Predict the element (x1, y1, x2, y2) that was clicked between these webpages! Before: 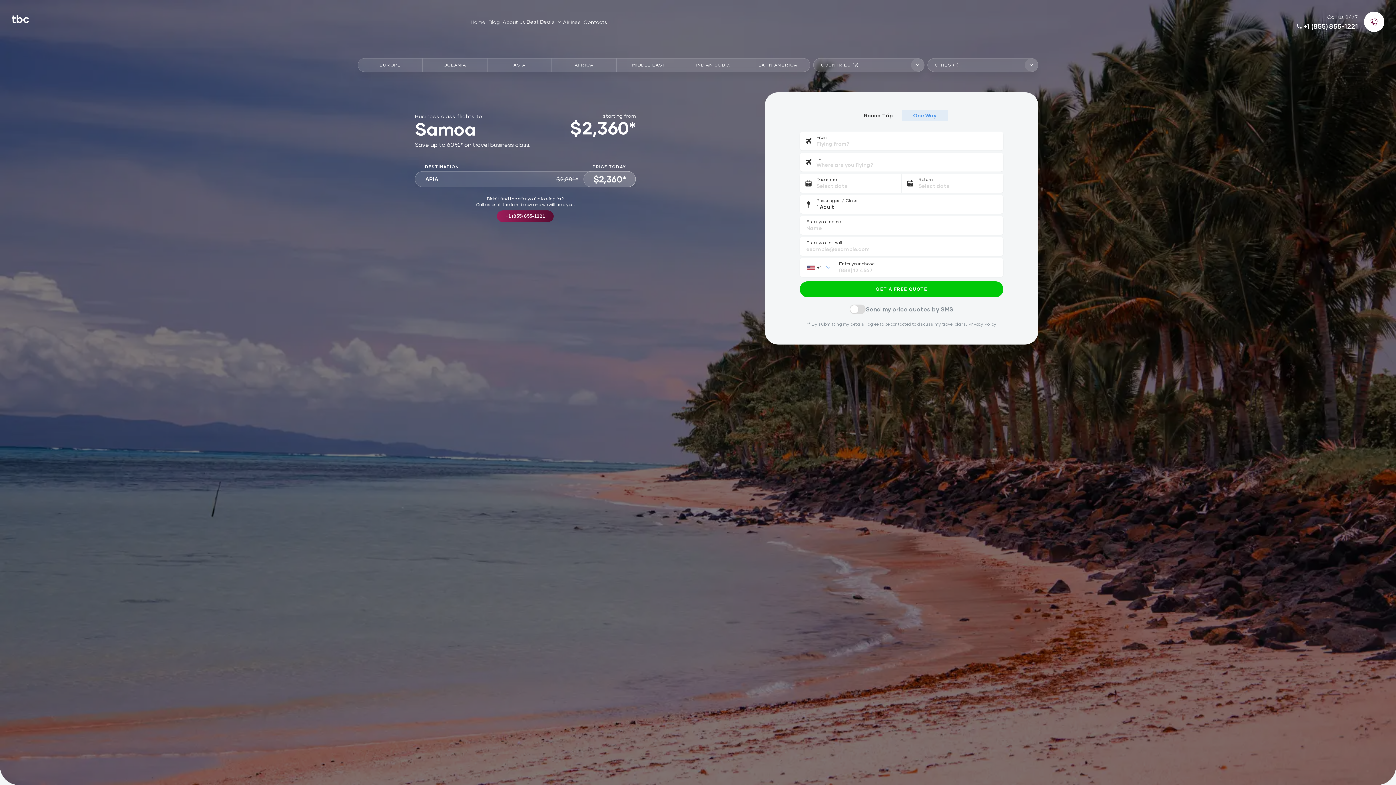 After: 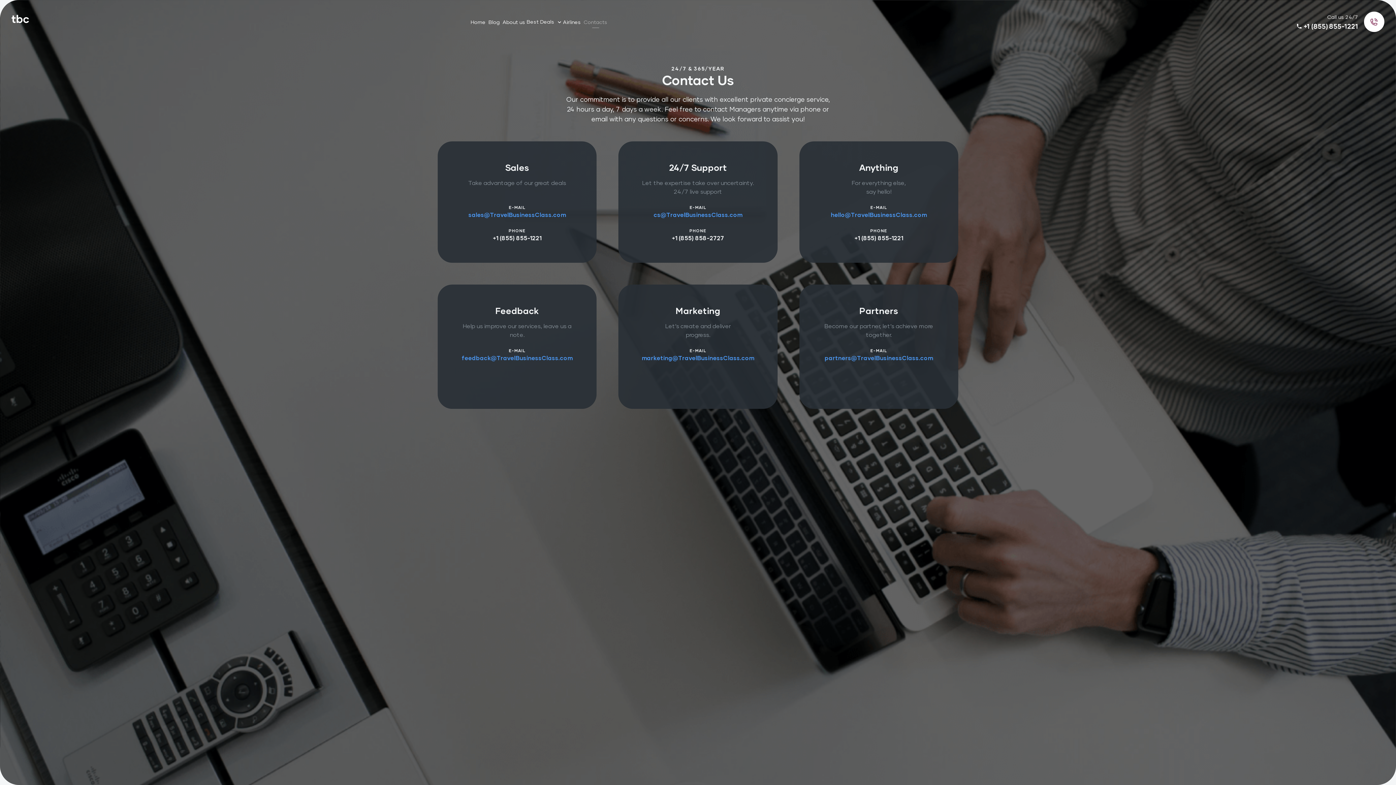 Action: bbox: (582, 16, 608, 27) label: Contacts